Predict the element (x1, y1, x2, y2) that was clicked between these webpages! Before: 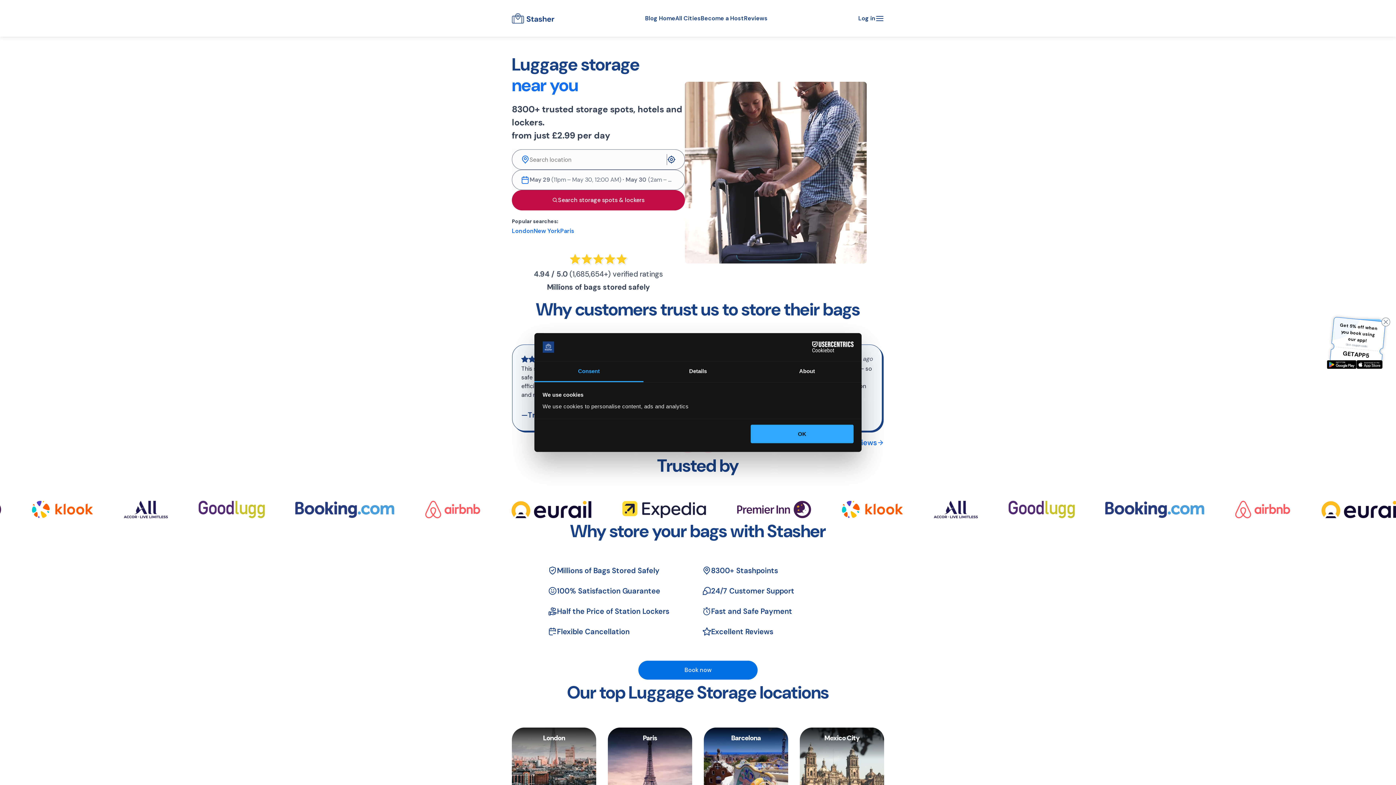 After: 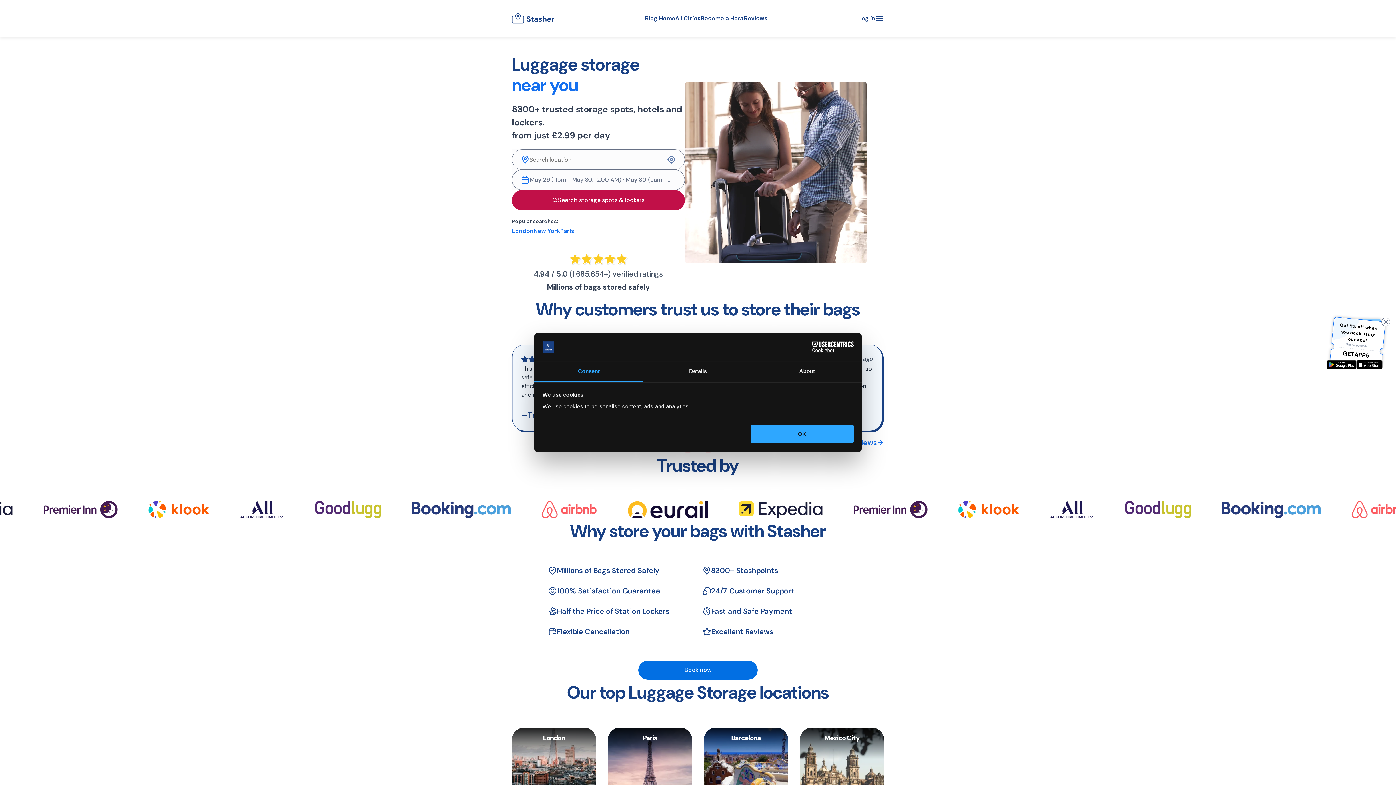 Action: bbox: (667, 155, 676, 164) label: Use my location.